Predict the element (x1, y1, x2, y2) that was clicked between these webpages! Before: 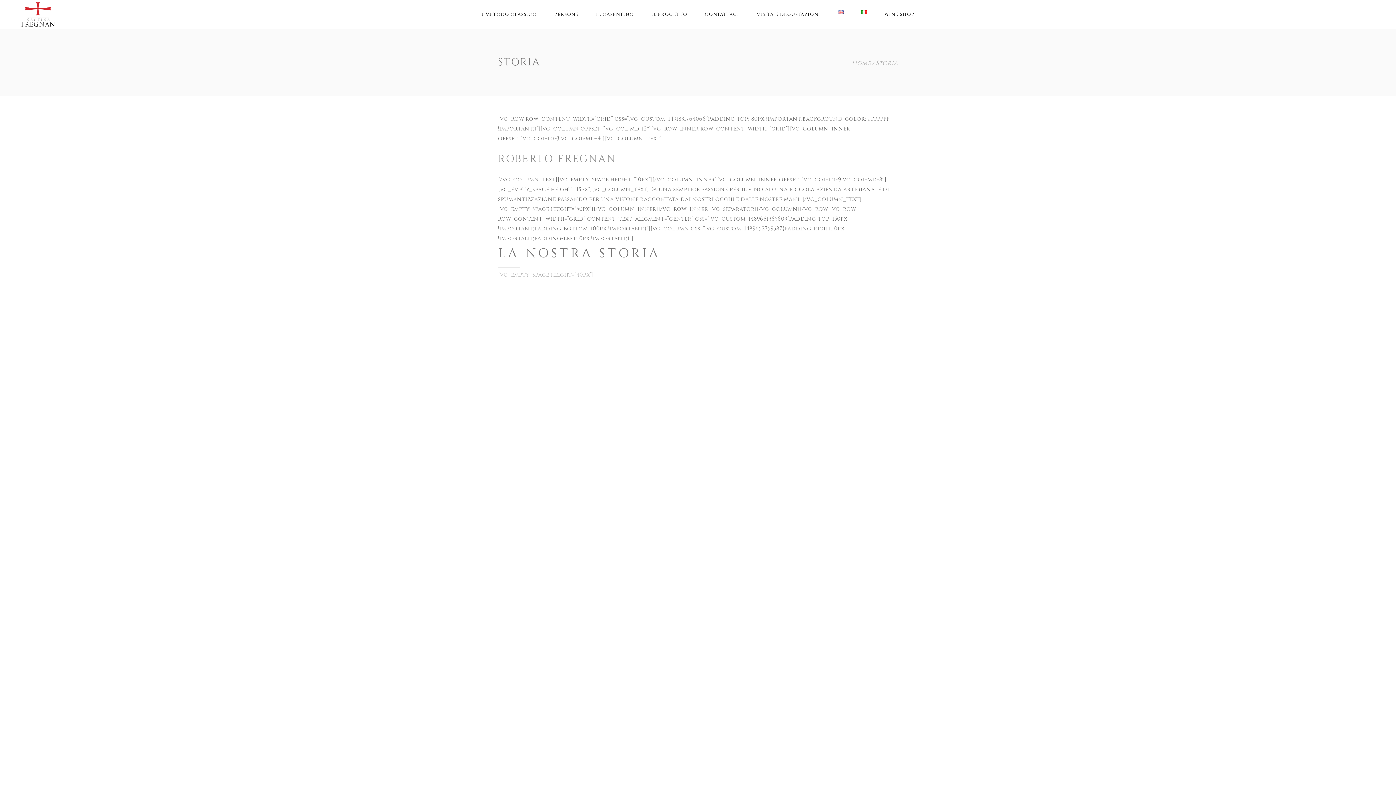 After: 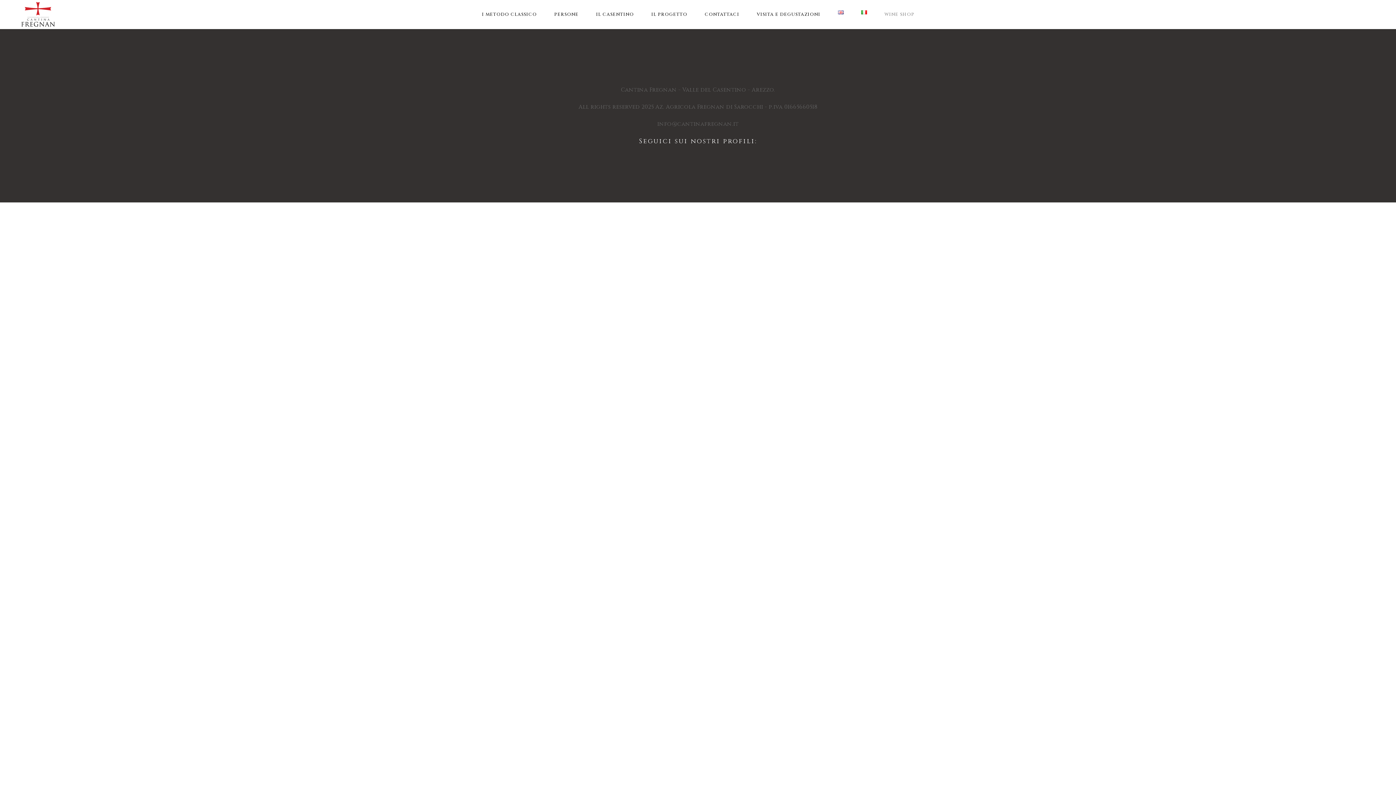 Action: label: WINE SHOP bbox: (875, 0, 923, 28)